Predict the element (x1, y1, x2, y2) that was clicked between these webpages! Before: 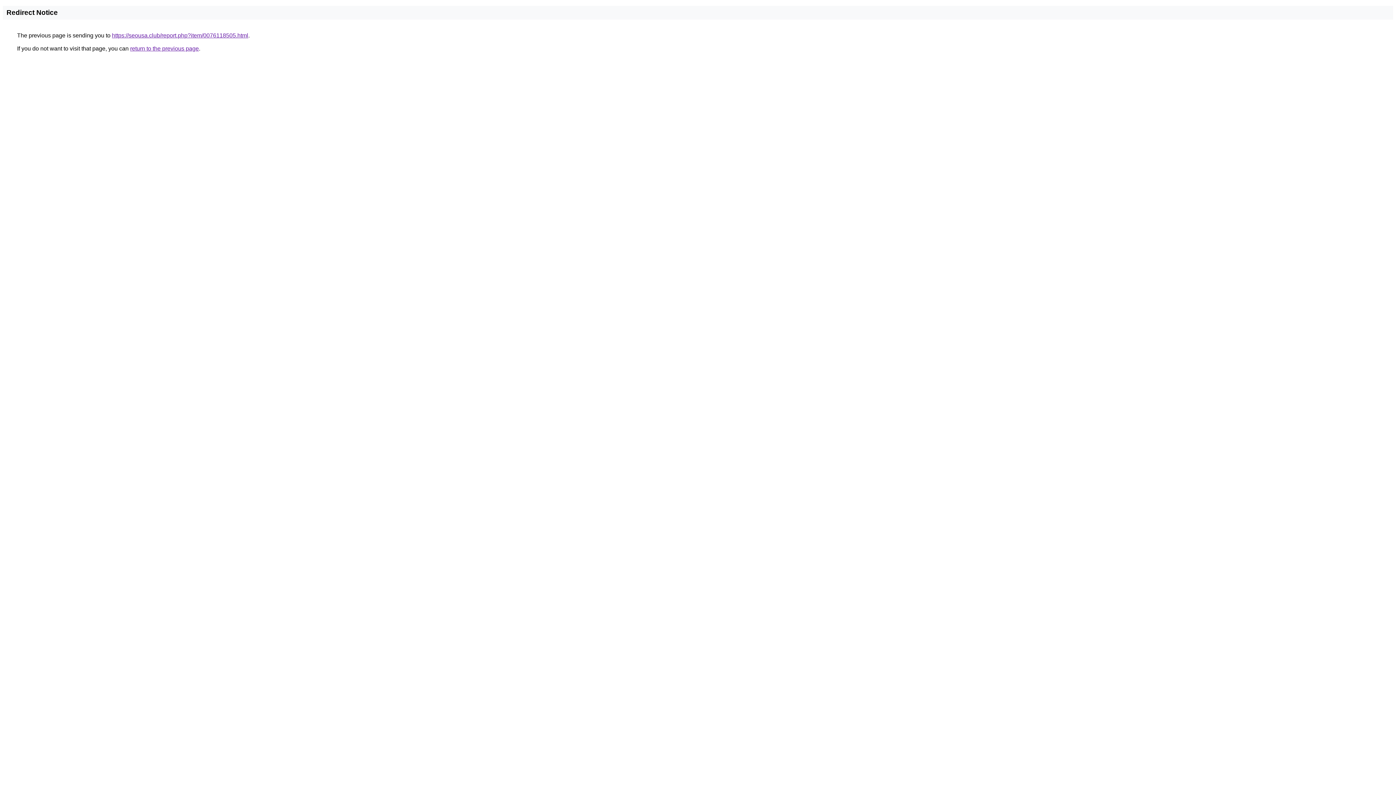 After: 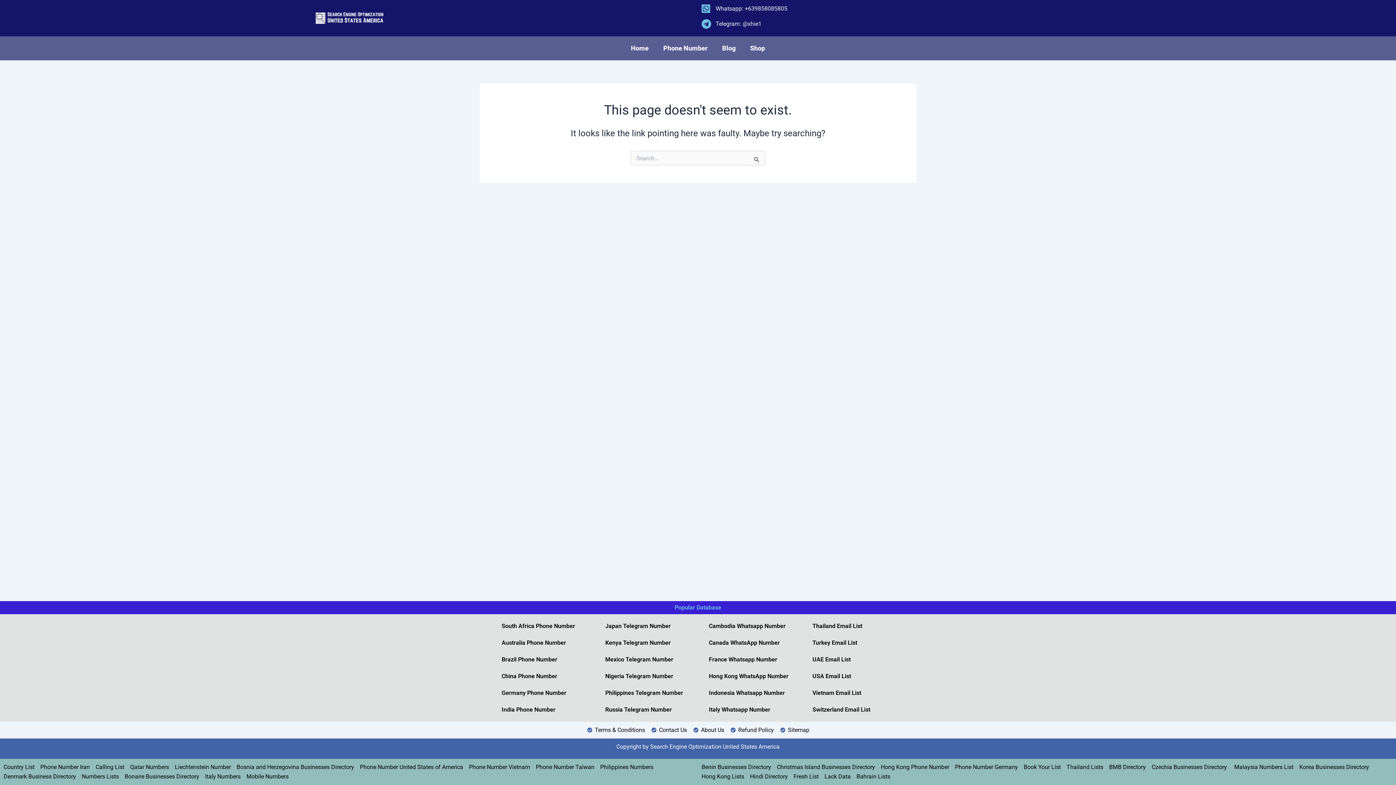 Action: bbox: (112, 32, 248, 38) label: https://seousa.club/report.php?item/0076118505.html